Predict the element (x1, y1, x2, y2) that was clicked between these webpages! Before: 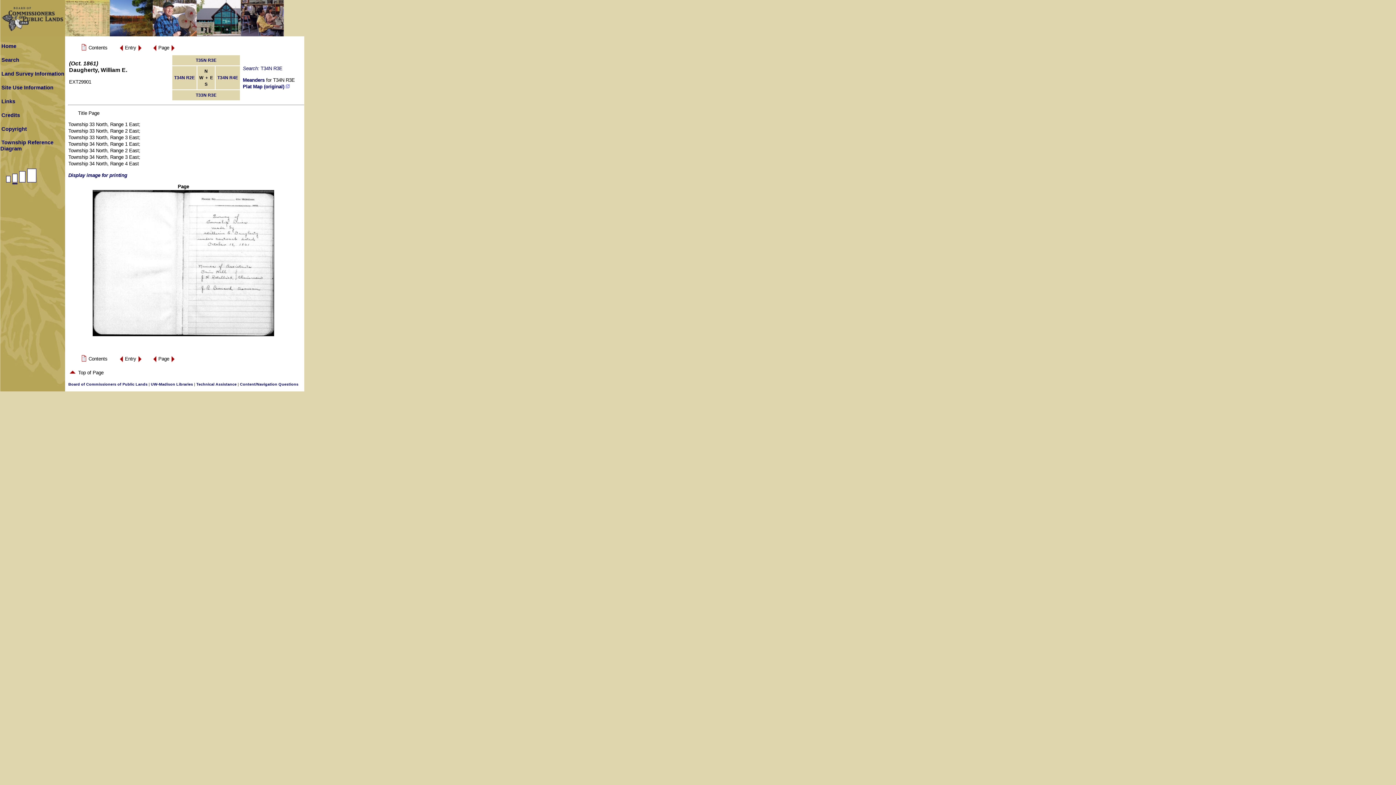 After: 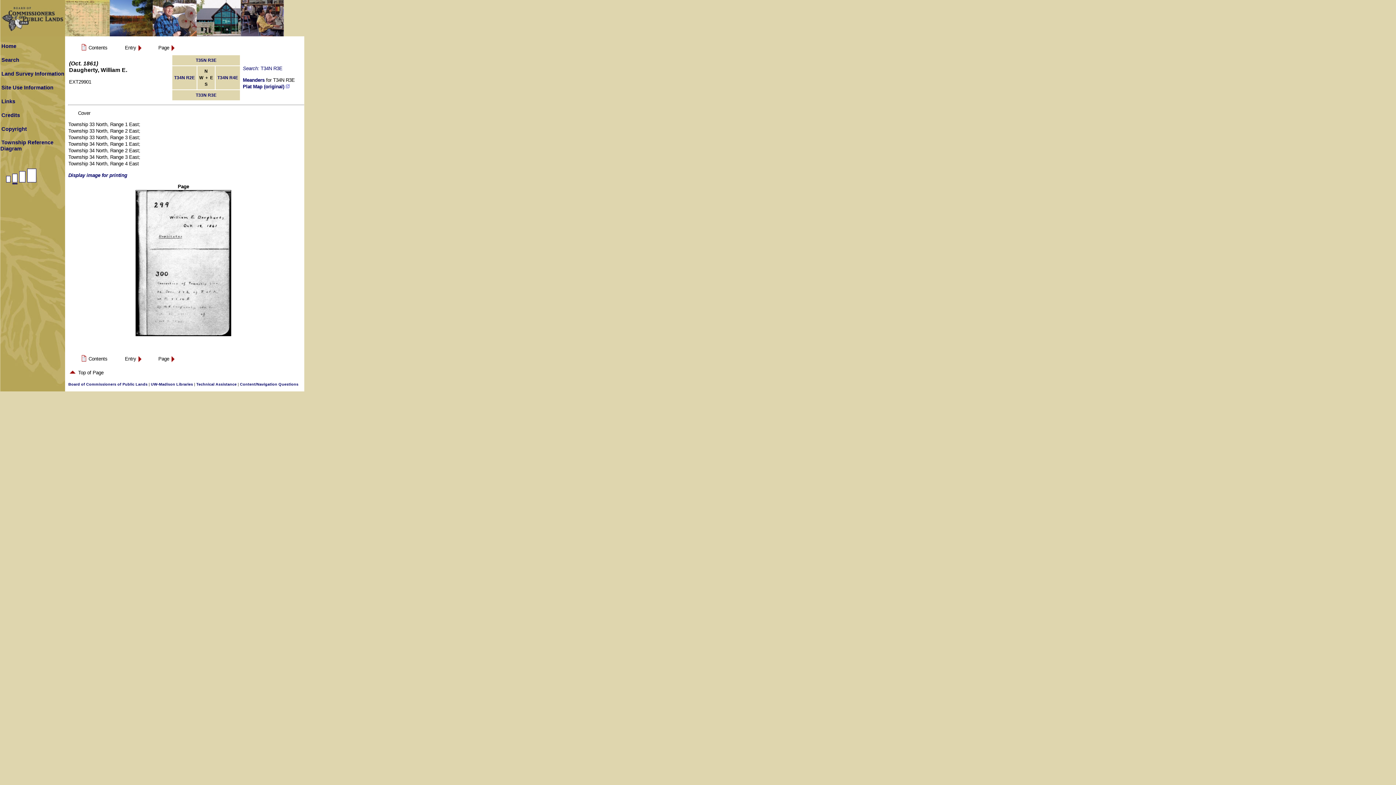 Action: bbox: (152, 48, 156, 53)